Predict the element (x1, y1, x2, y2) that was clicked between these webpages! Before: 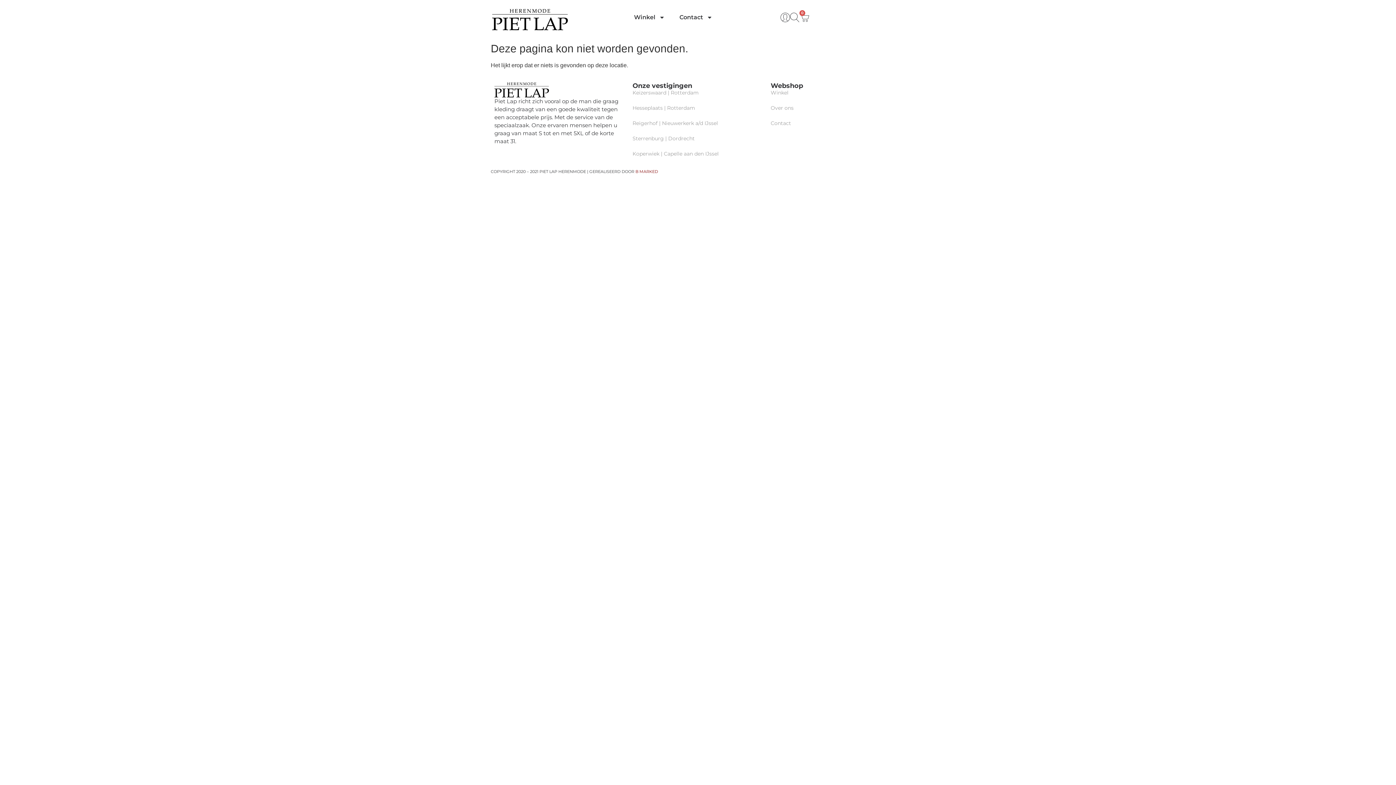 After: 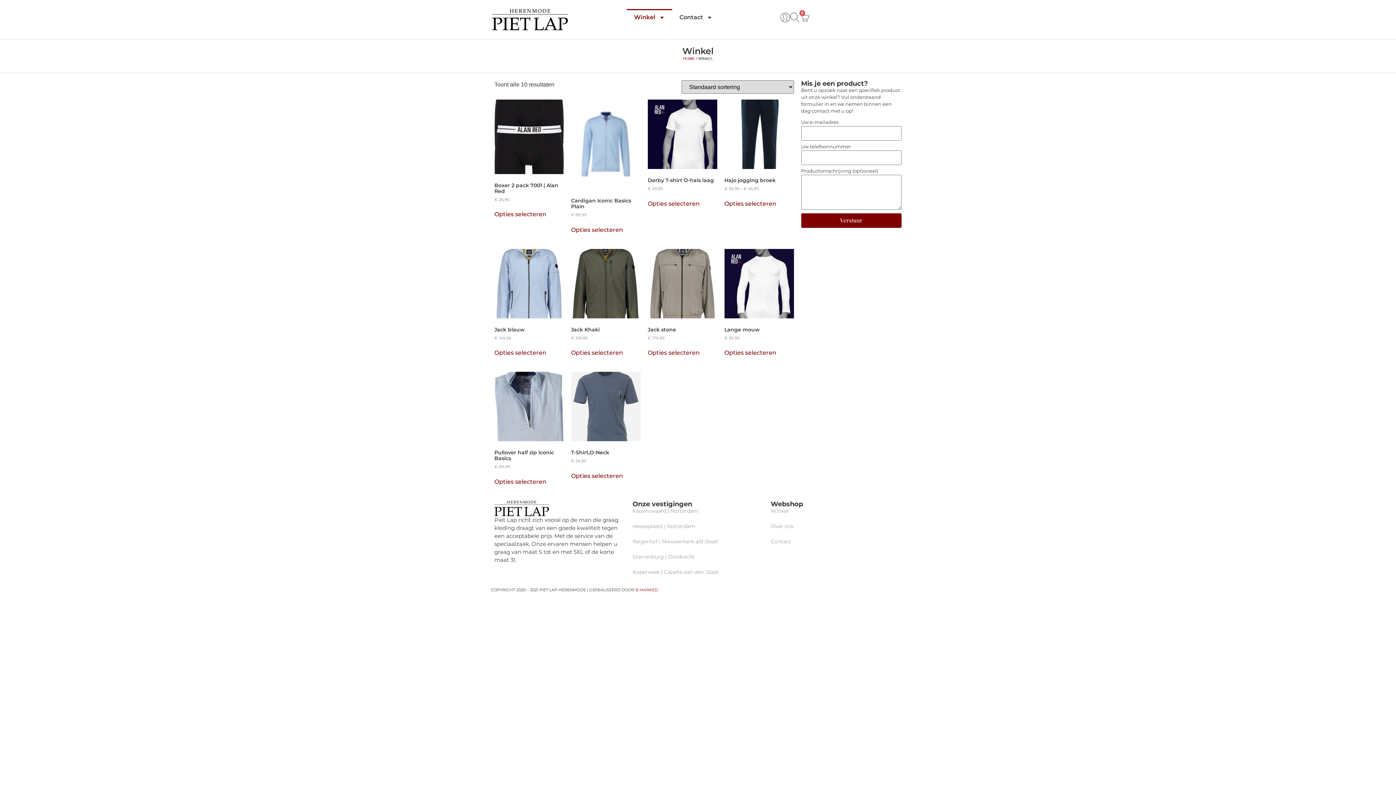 Action: label: Winkel bbox: (770, 88, 901, 96)